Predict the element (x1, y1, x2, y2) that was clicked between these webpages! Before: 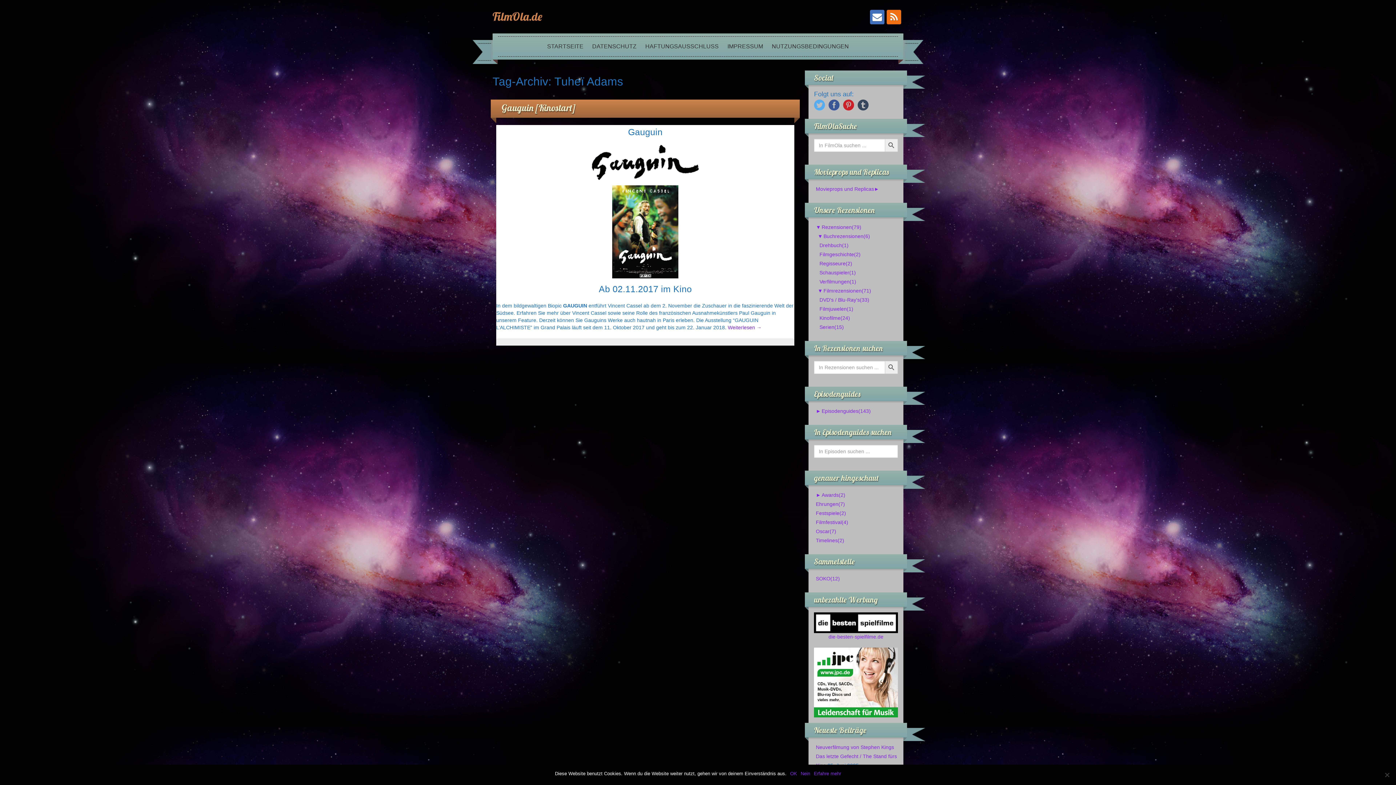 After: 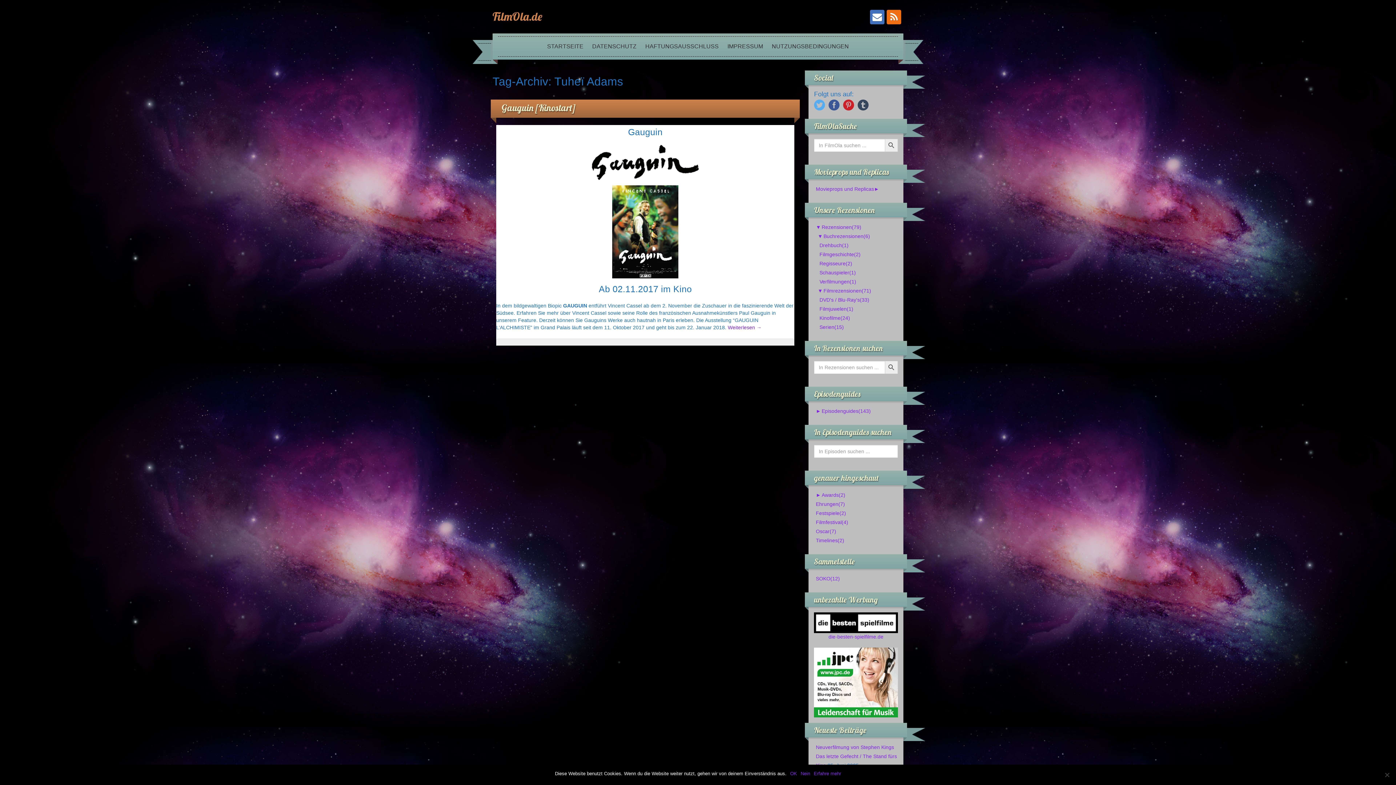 Action: bbox: (843, 99, 854, 111)